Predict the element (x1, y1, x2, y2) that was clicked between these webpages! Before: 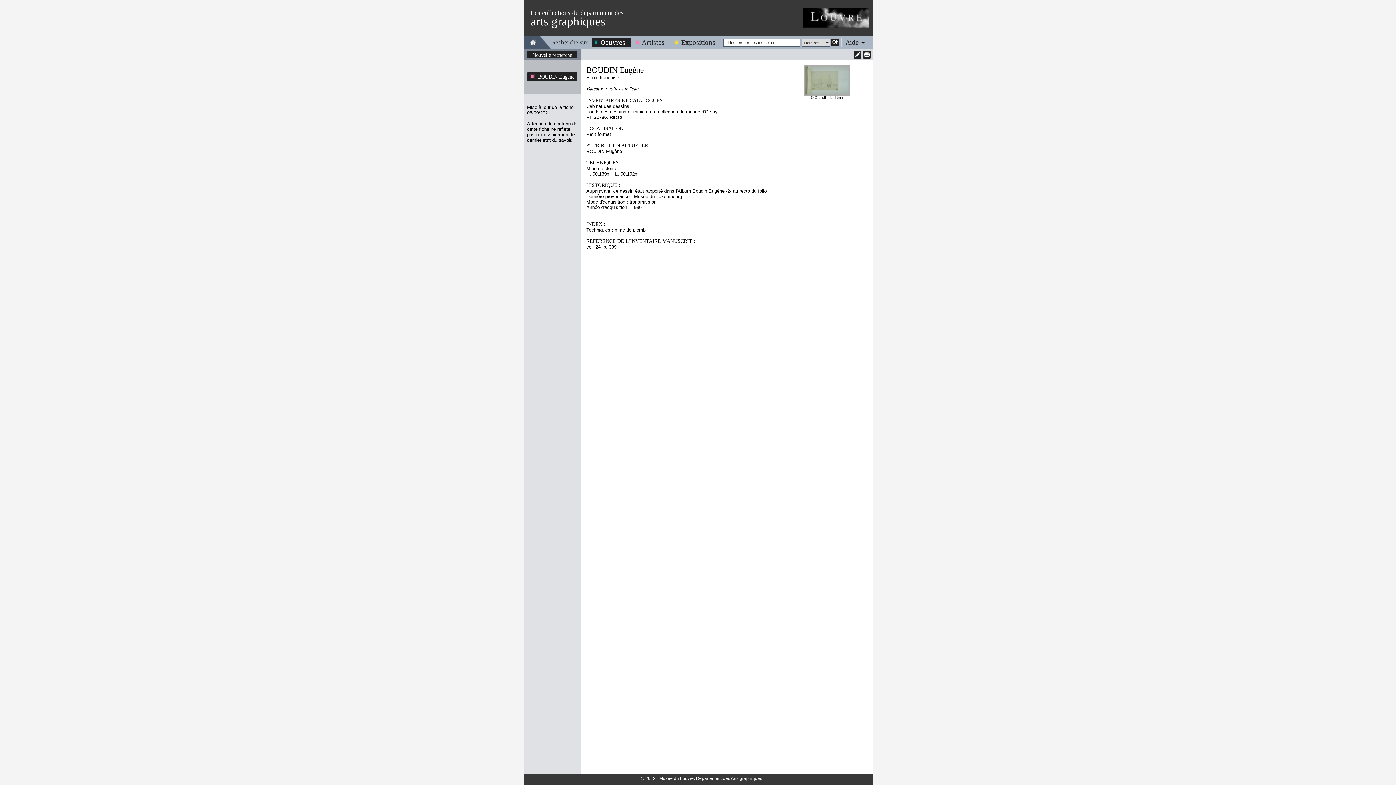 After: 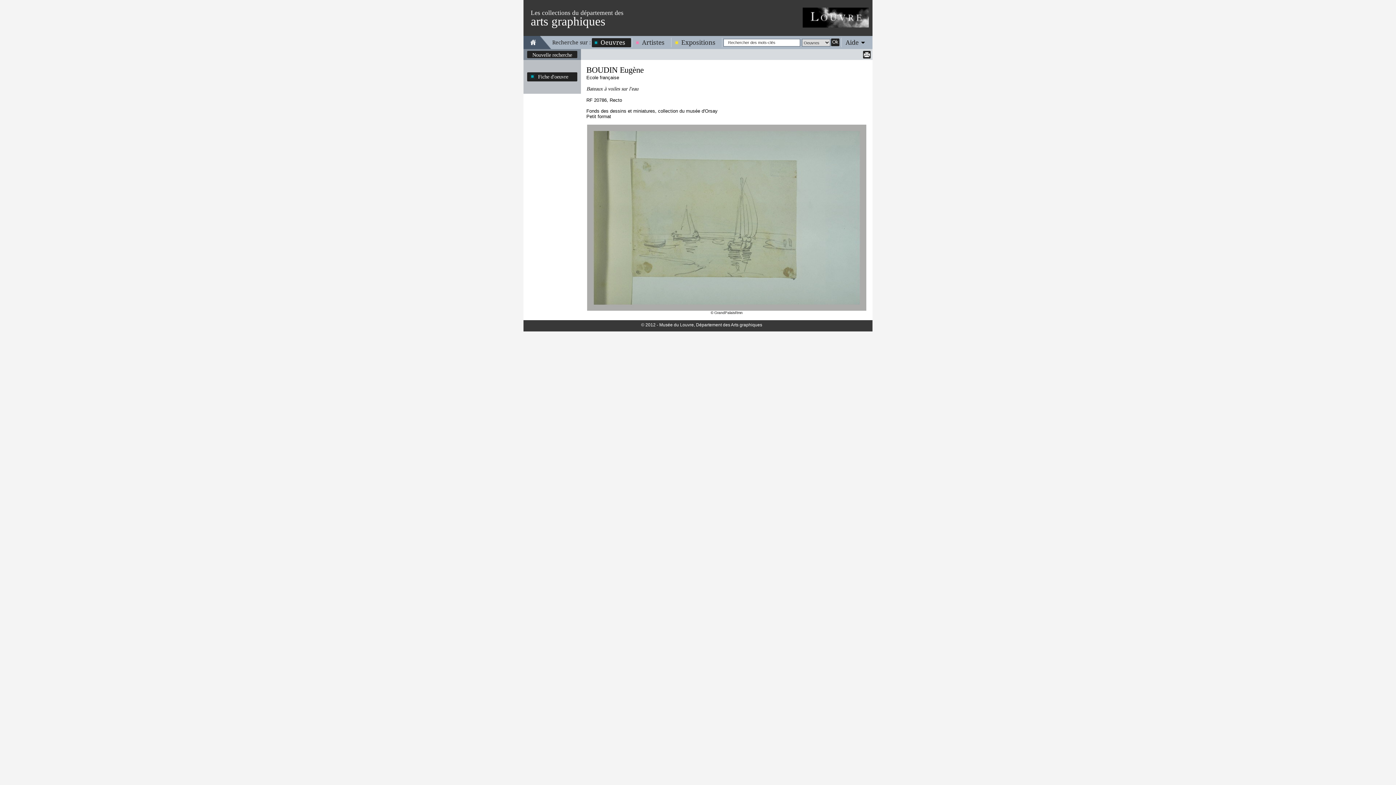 Action: bbox: (804, 65, 849, 95)